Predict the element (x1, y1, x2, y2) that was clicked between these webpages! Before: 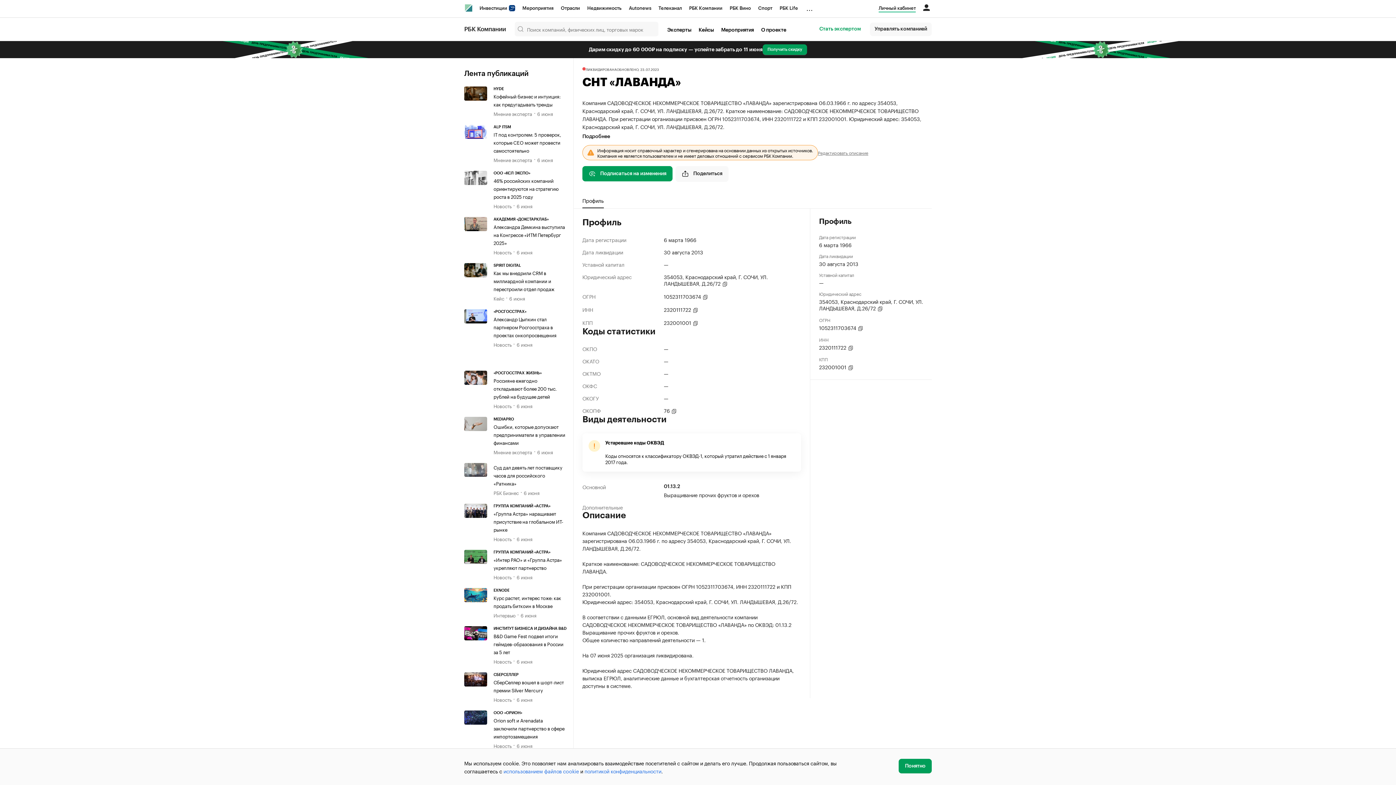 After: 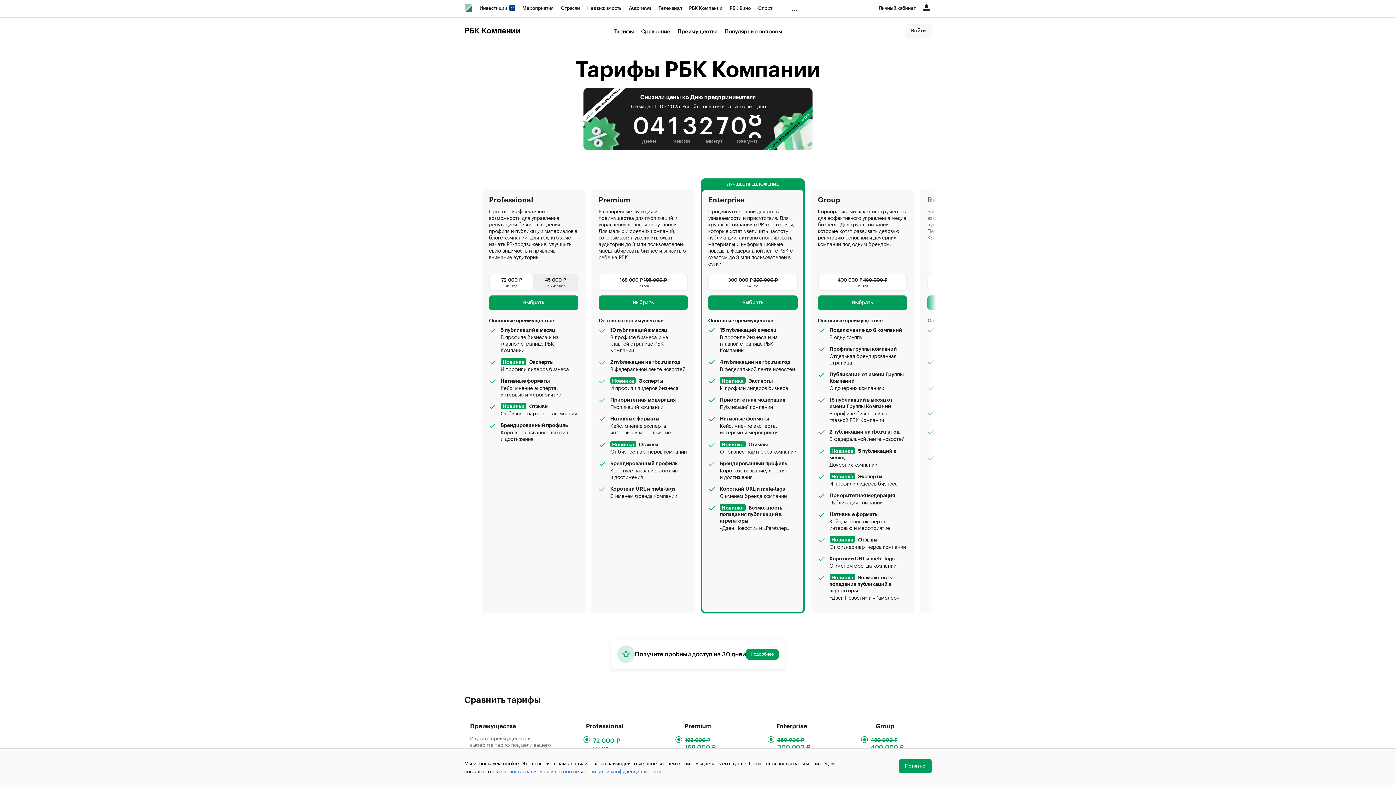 Action: bbox: (870, 22, 932, 35) label: Управлять компанией